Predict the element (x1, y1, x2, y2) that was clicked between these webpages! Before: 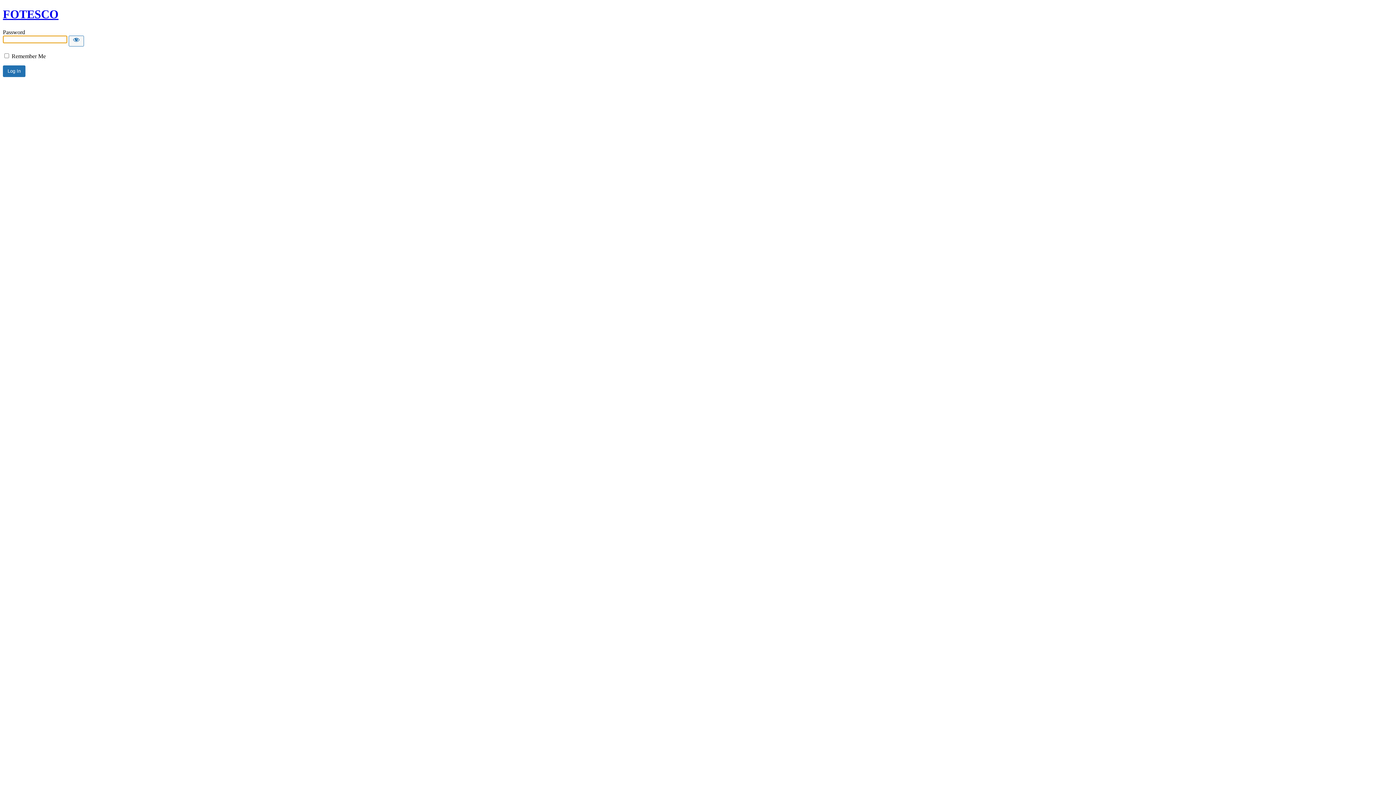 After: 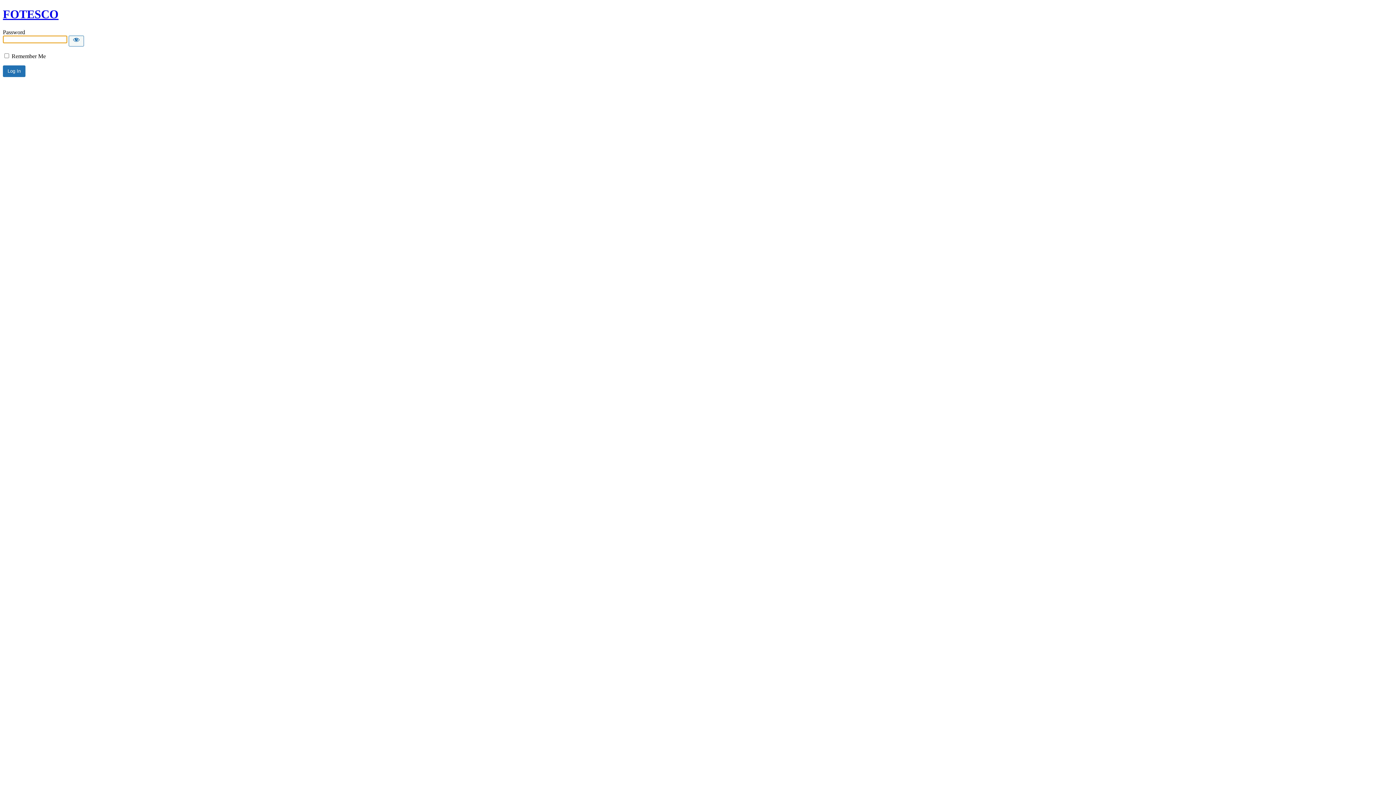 Action: label: FOTESCO bbox: (2, 7, 58, 20)